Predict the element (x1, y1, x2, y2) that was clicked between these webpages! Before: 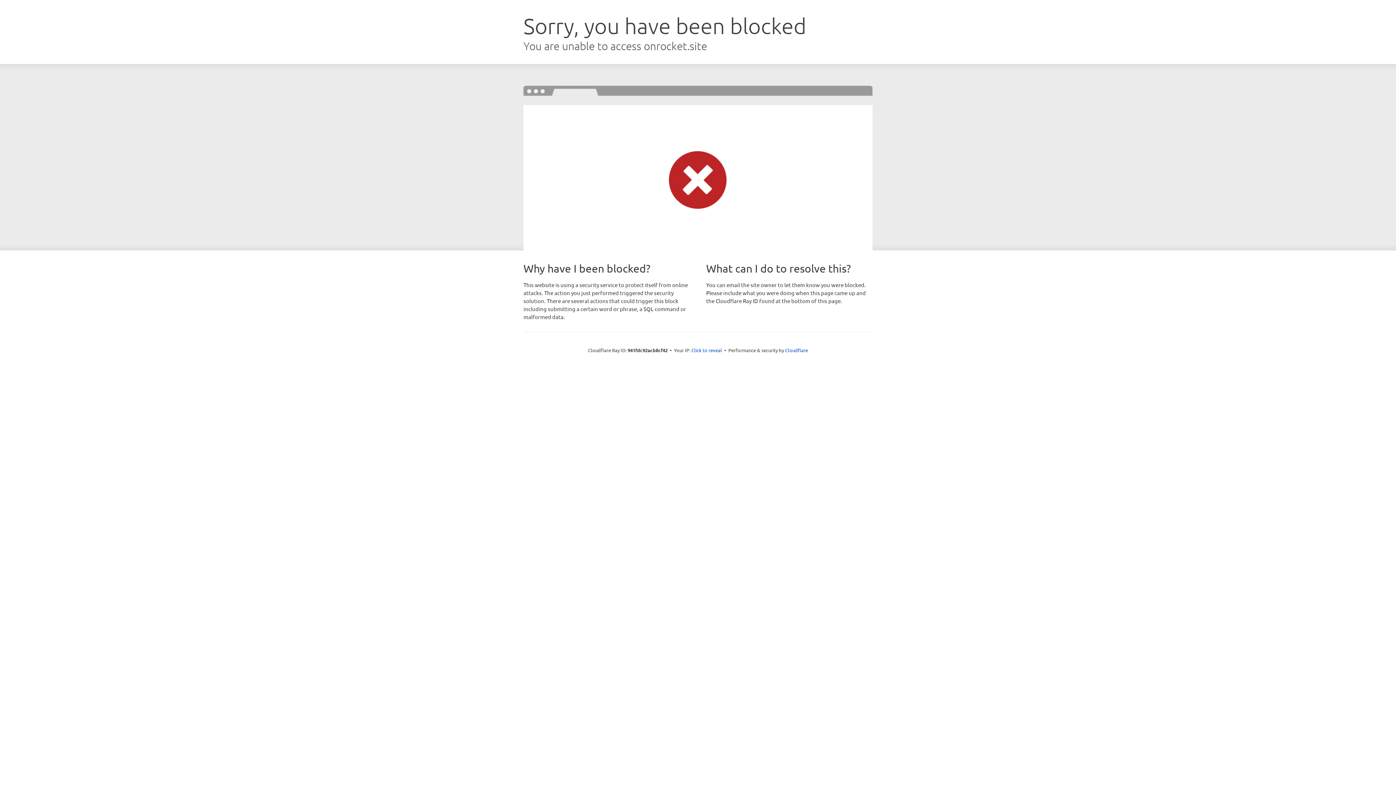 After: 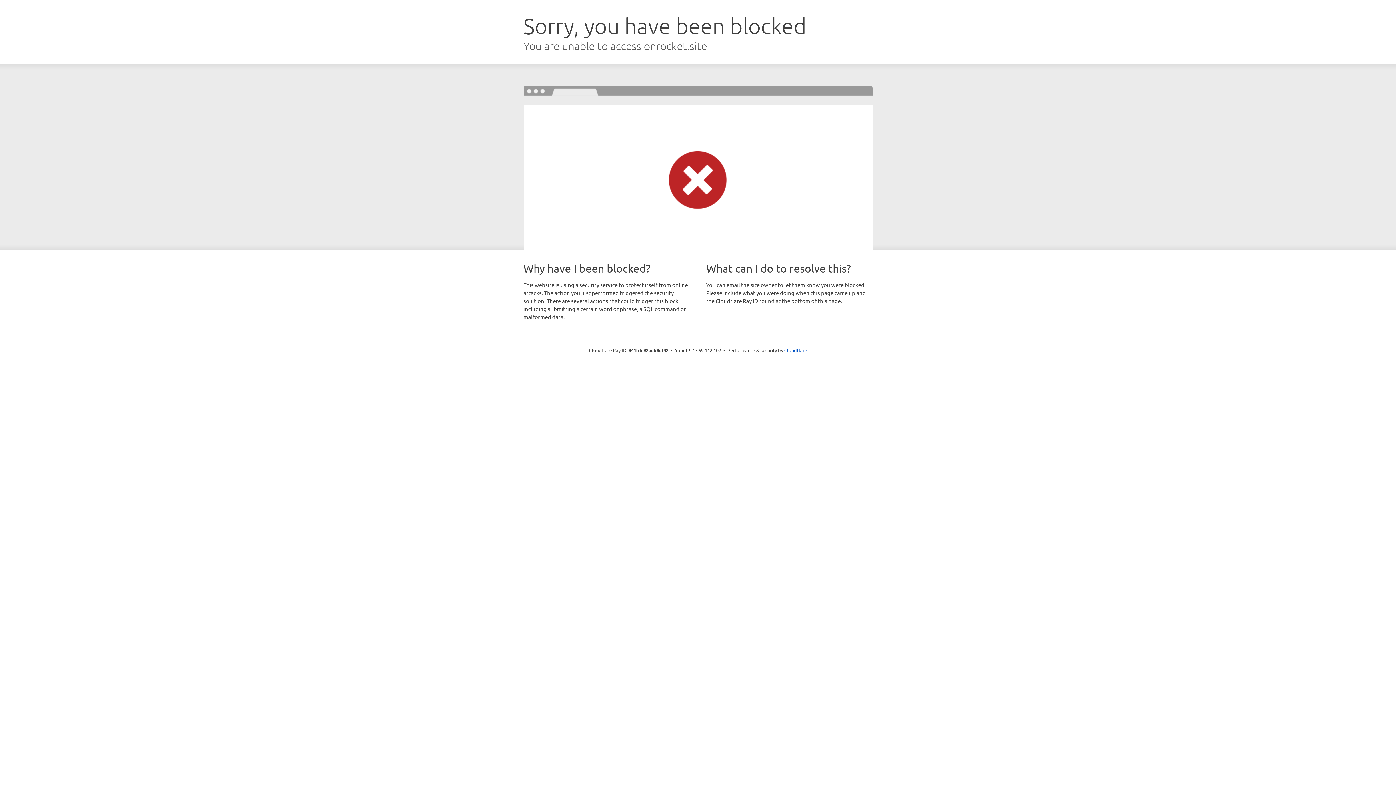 Action: label: Click to reveal bbox: (691, 346, 722, 353)